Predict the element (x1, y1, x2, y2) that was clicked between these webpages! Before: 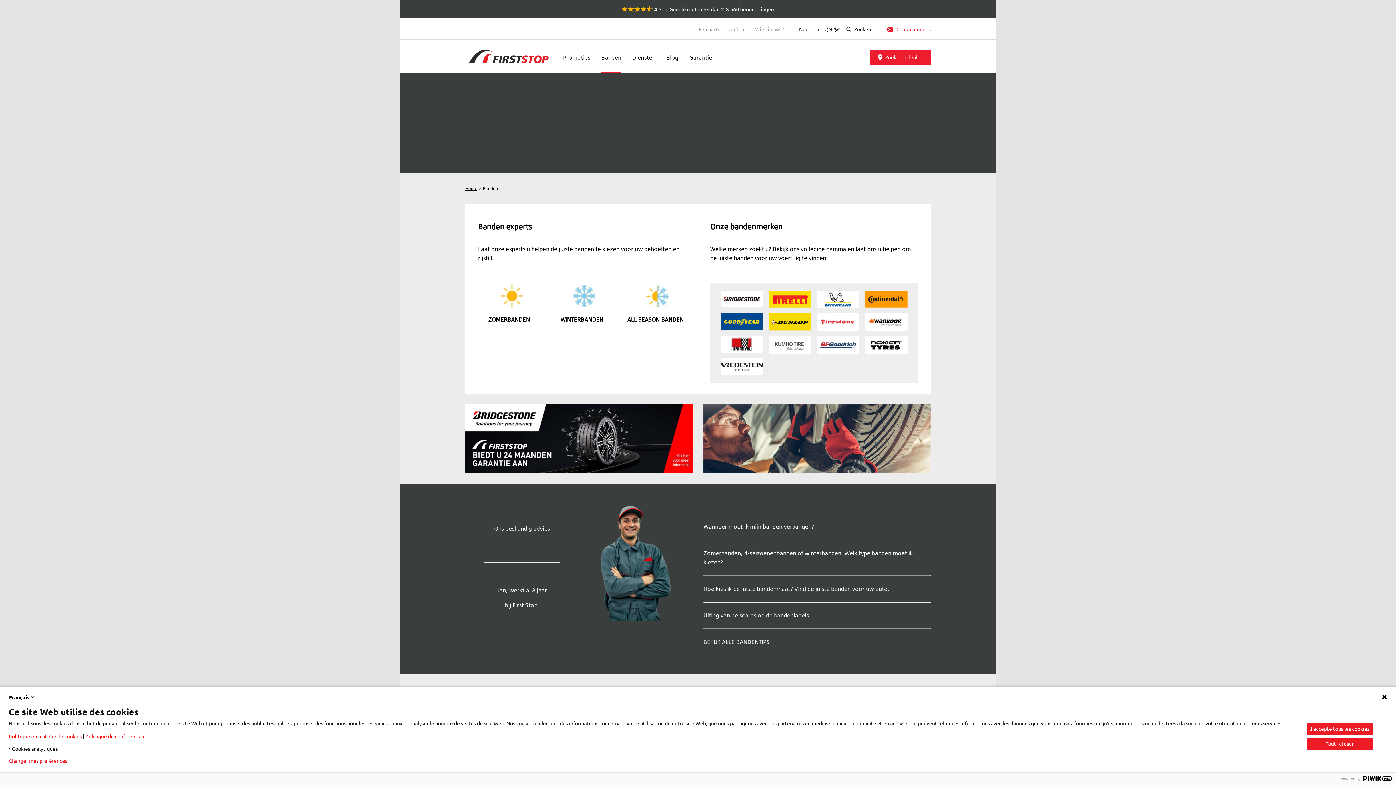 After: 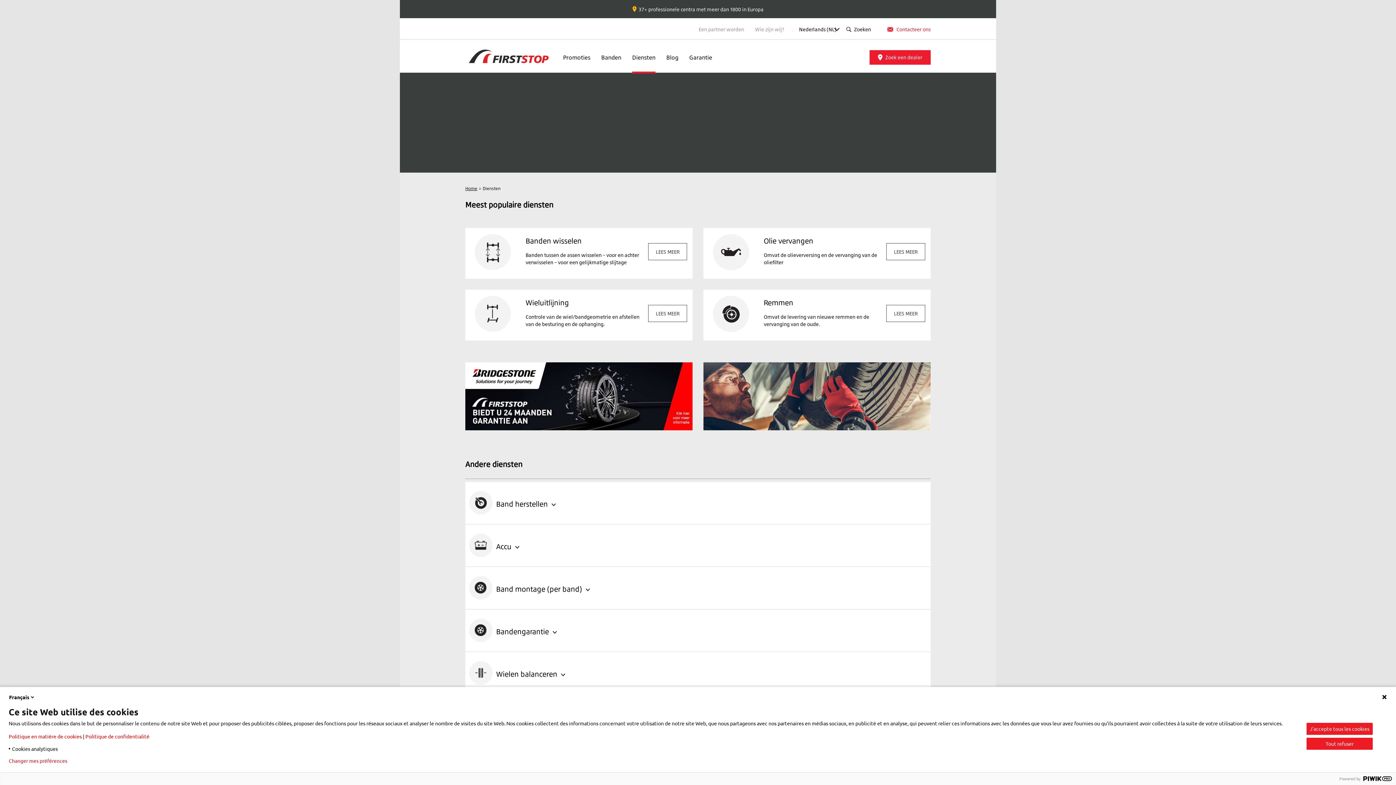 Action: label: Diensten bbox: (632, 41, 655, 72)